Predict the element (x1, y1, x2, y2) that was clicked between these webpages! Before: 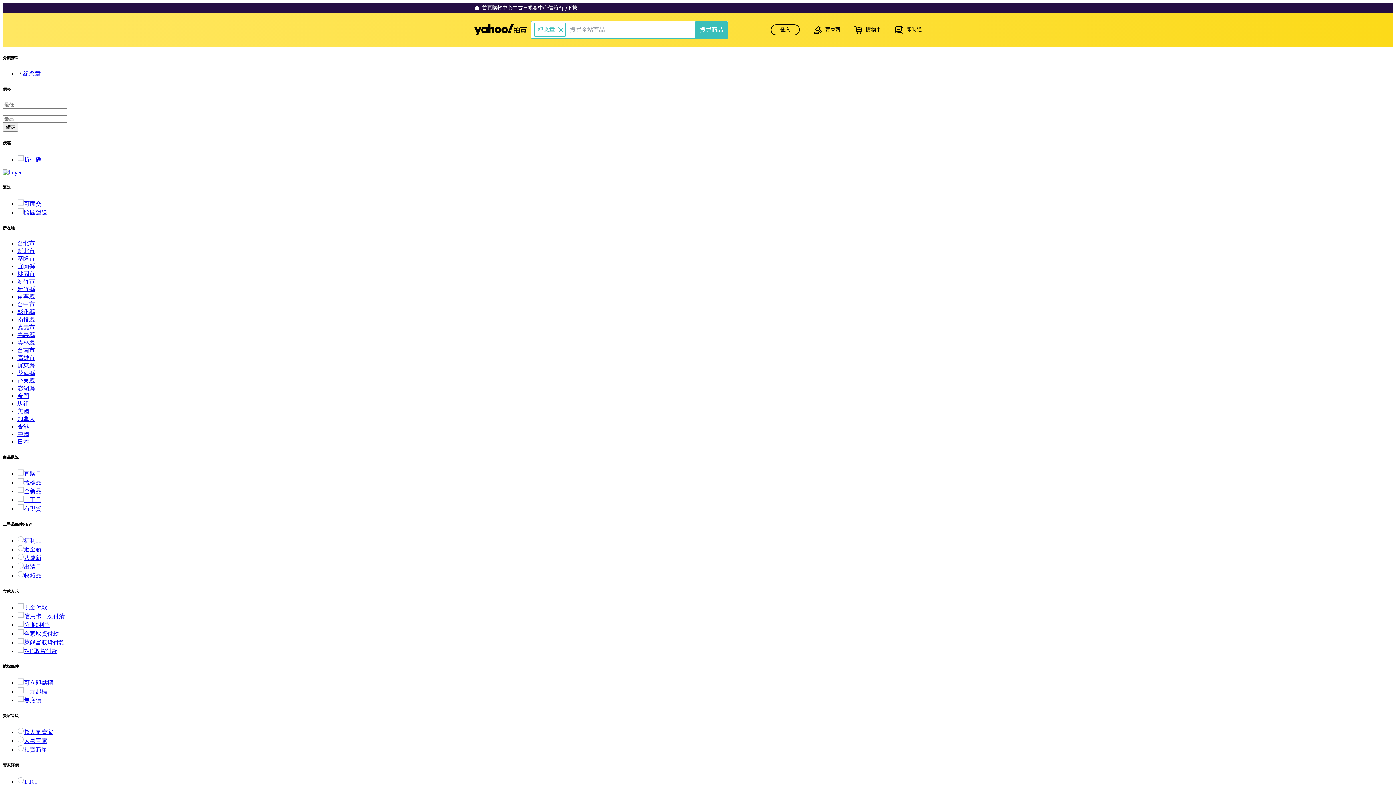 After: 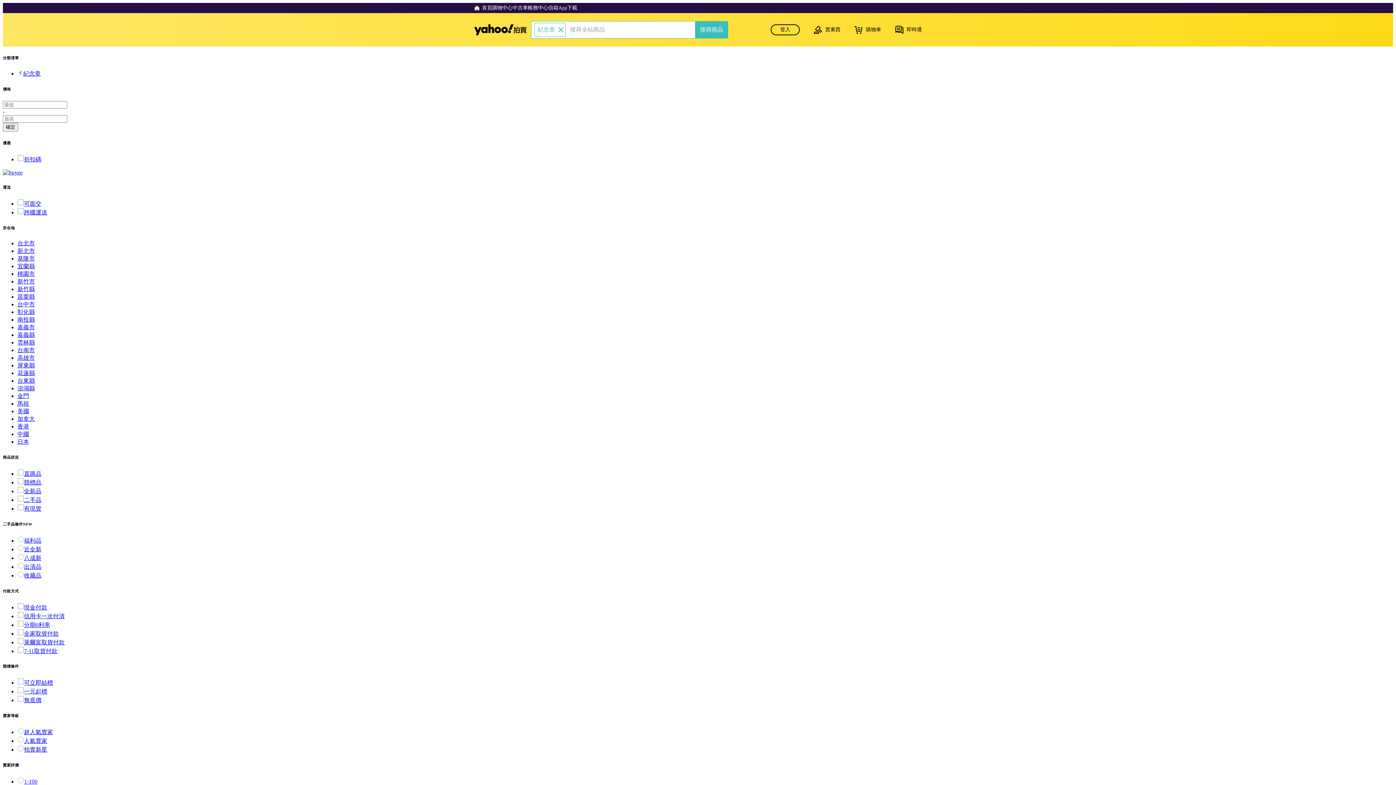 Action: label: 嘉義市 bbox: (17, 324, 34, 330)